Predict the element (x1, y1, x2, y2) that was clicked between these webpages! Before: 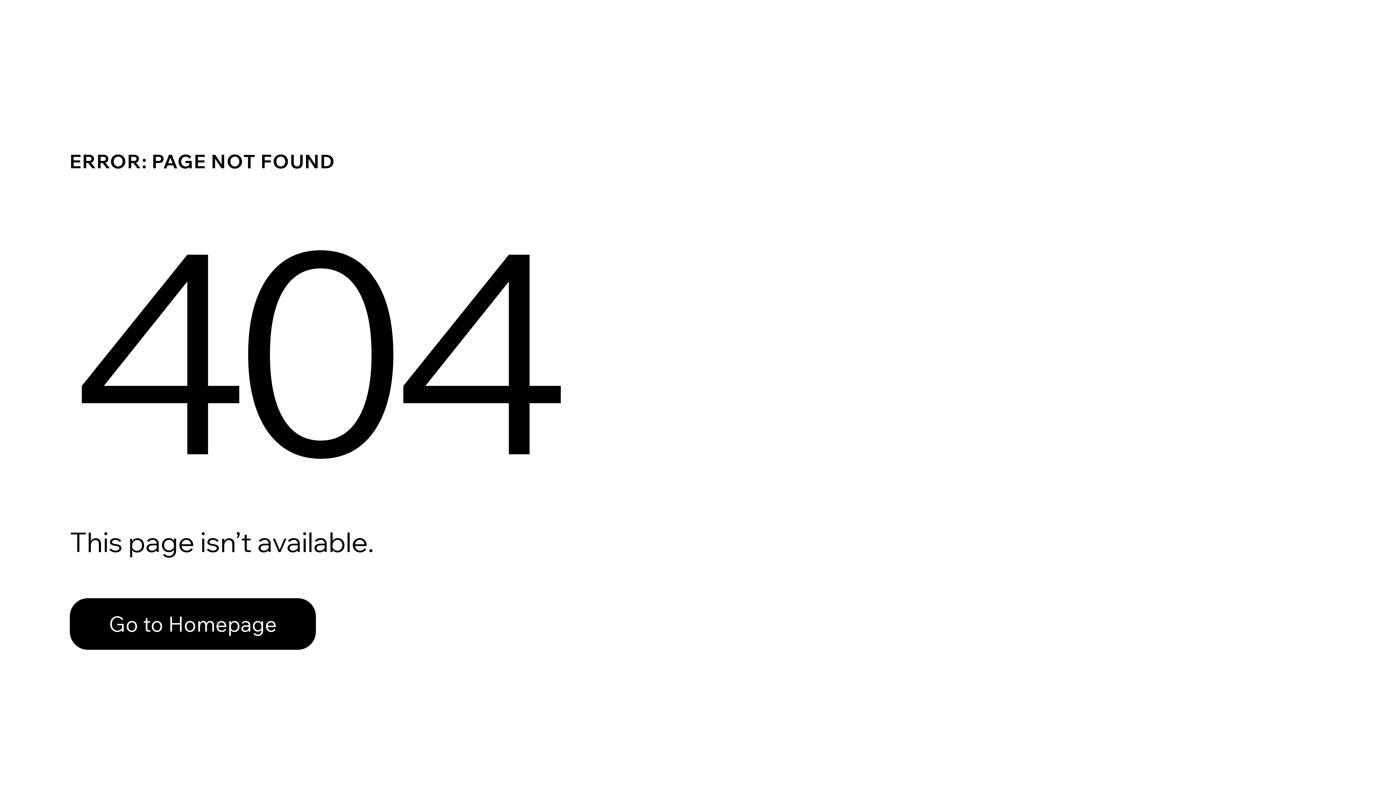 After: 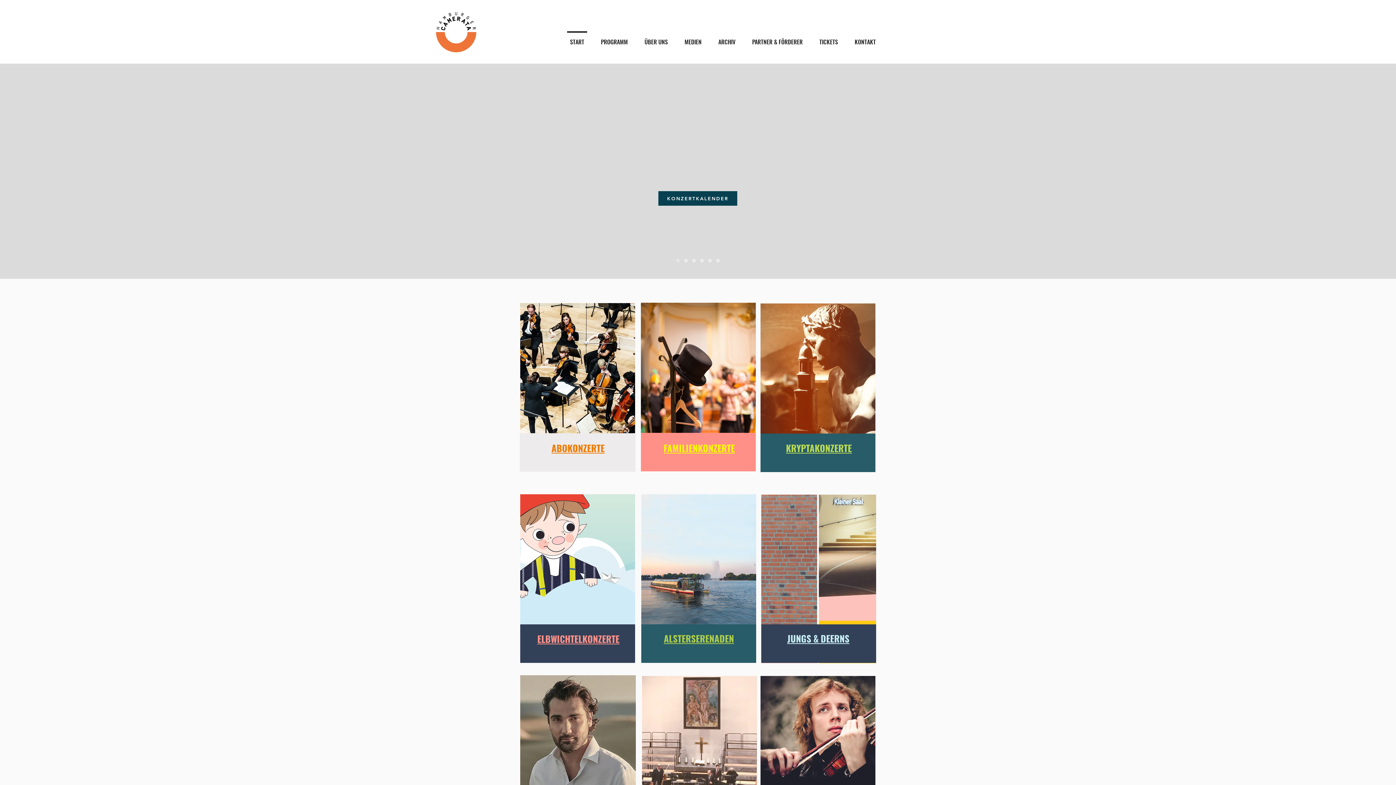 Action: bbox: (69, 598, 316, 650) label: Go to Homepage